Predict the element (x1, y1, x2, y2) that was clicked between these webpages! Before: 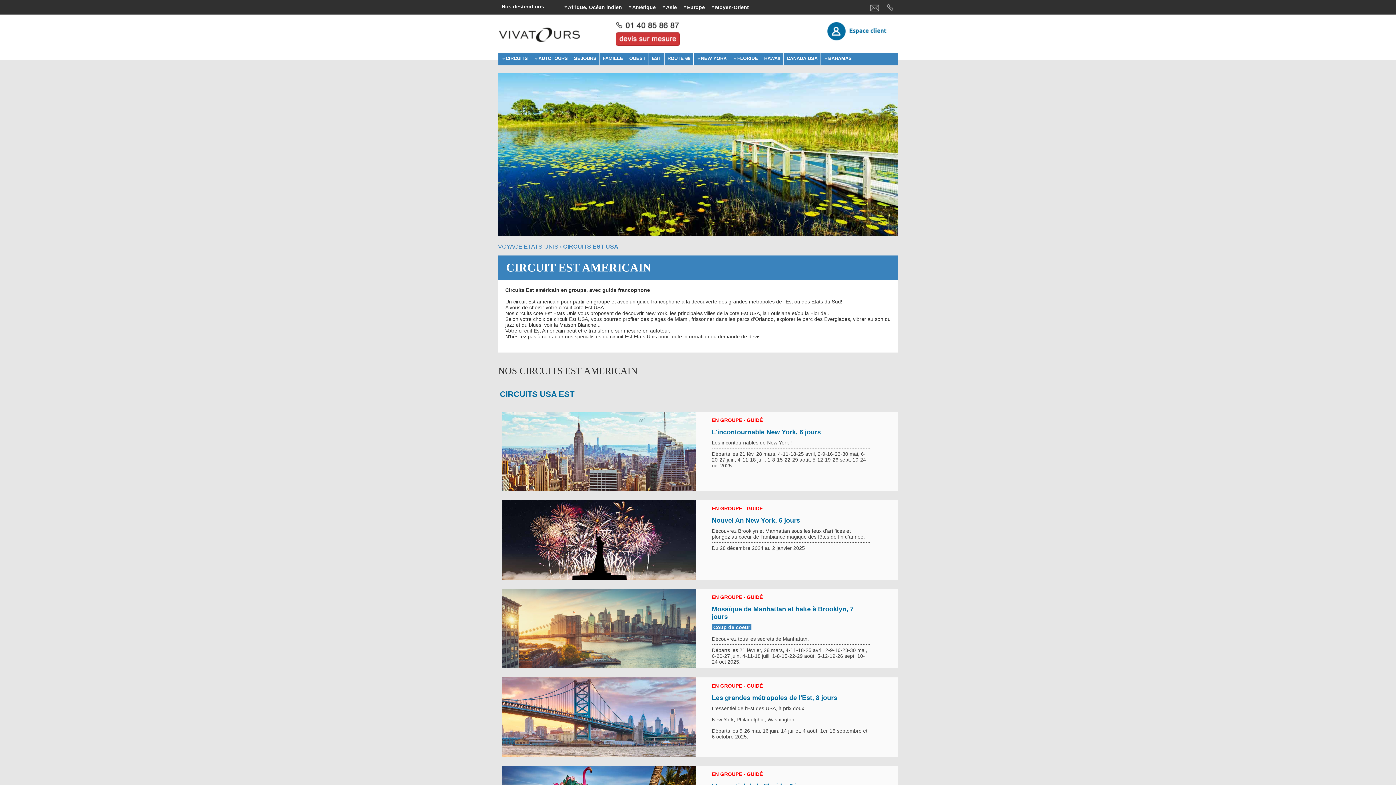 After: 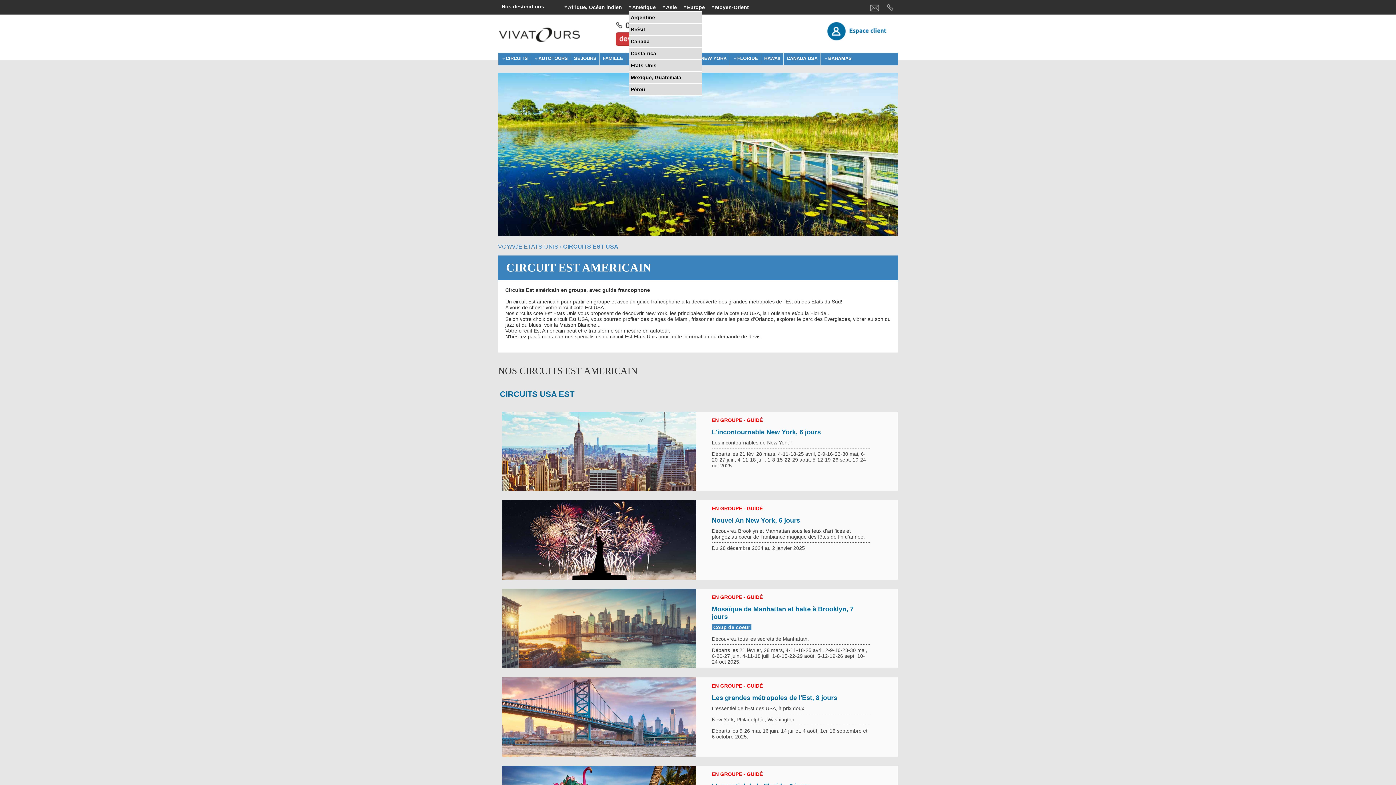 Action: bbox: (628, 2, 657, 11) label: Amérique